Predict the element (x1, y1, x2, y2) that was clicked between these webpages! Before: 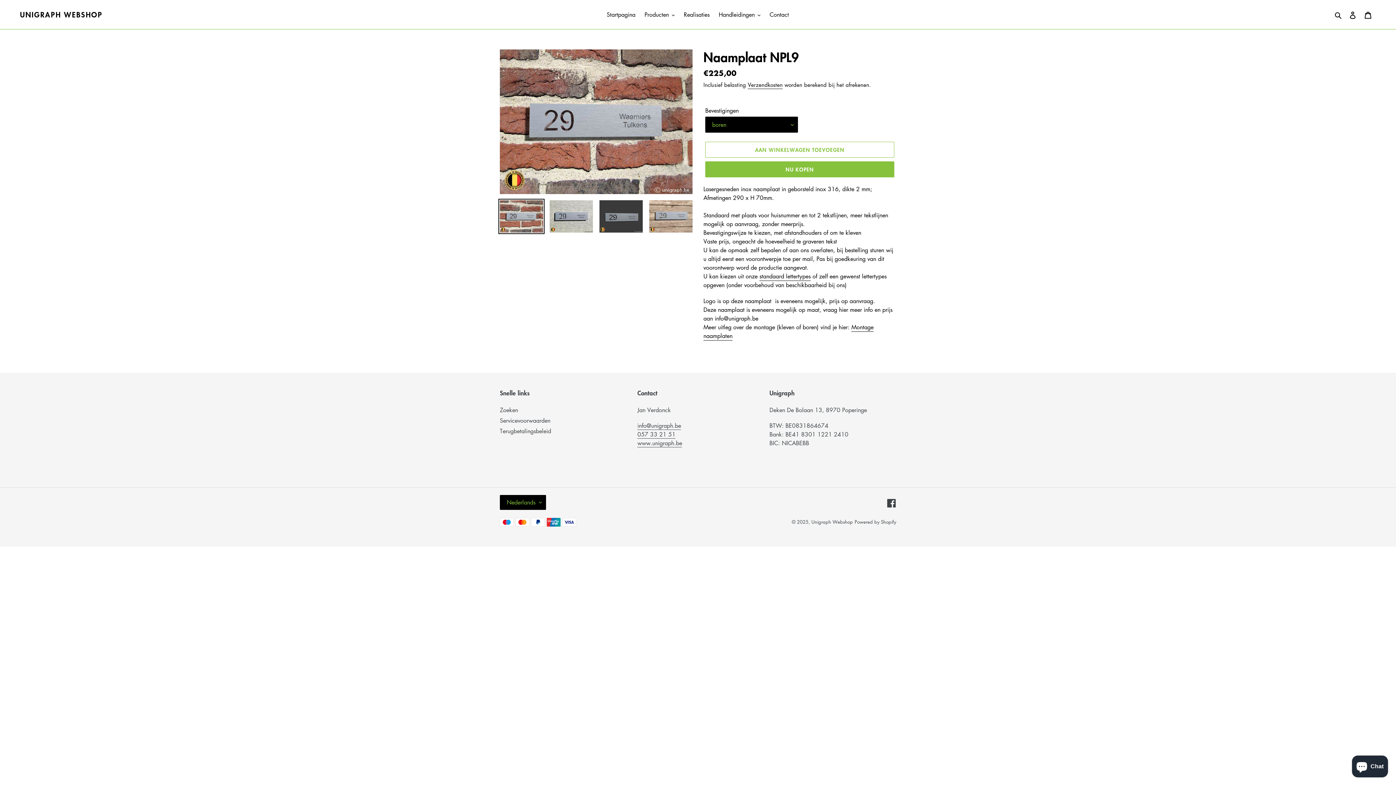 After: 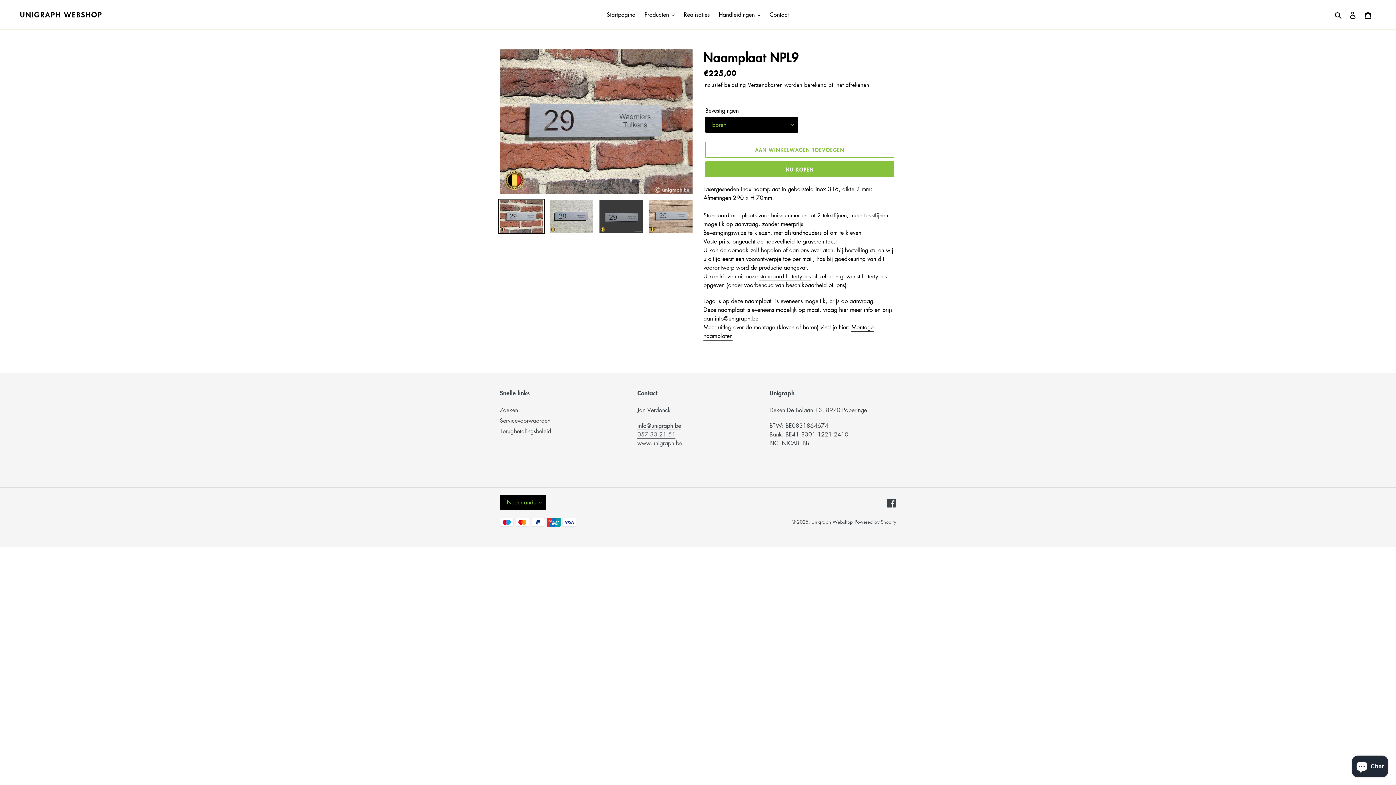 Action: label: 057 33 21 51 bbox: (637, 430, 675, 439)